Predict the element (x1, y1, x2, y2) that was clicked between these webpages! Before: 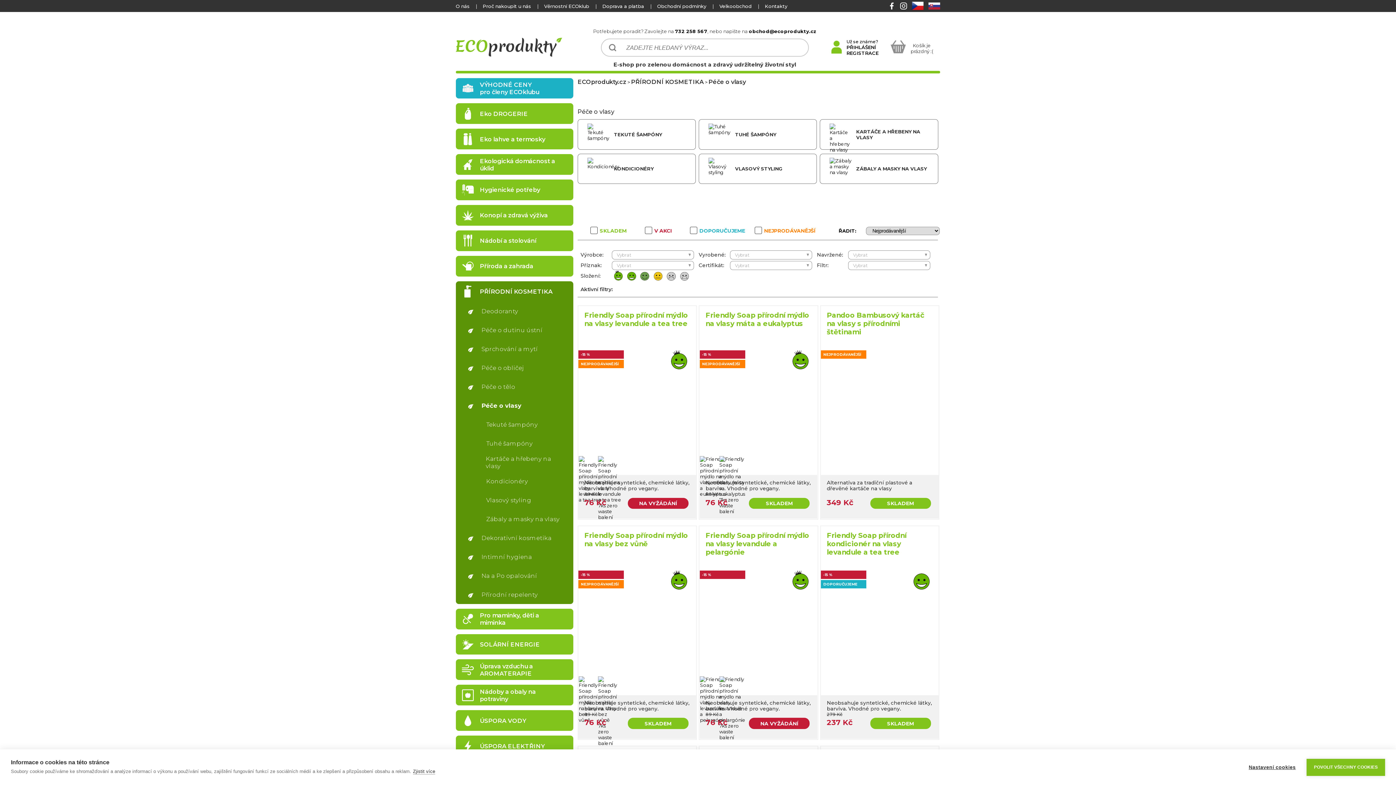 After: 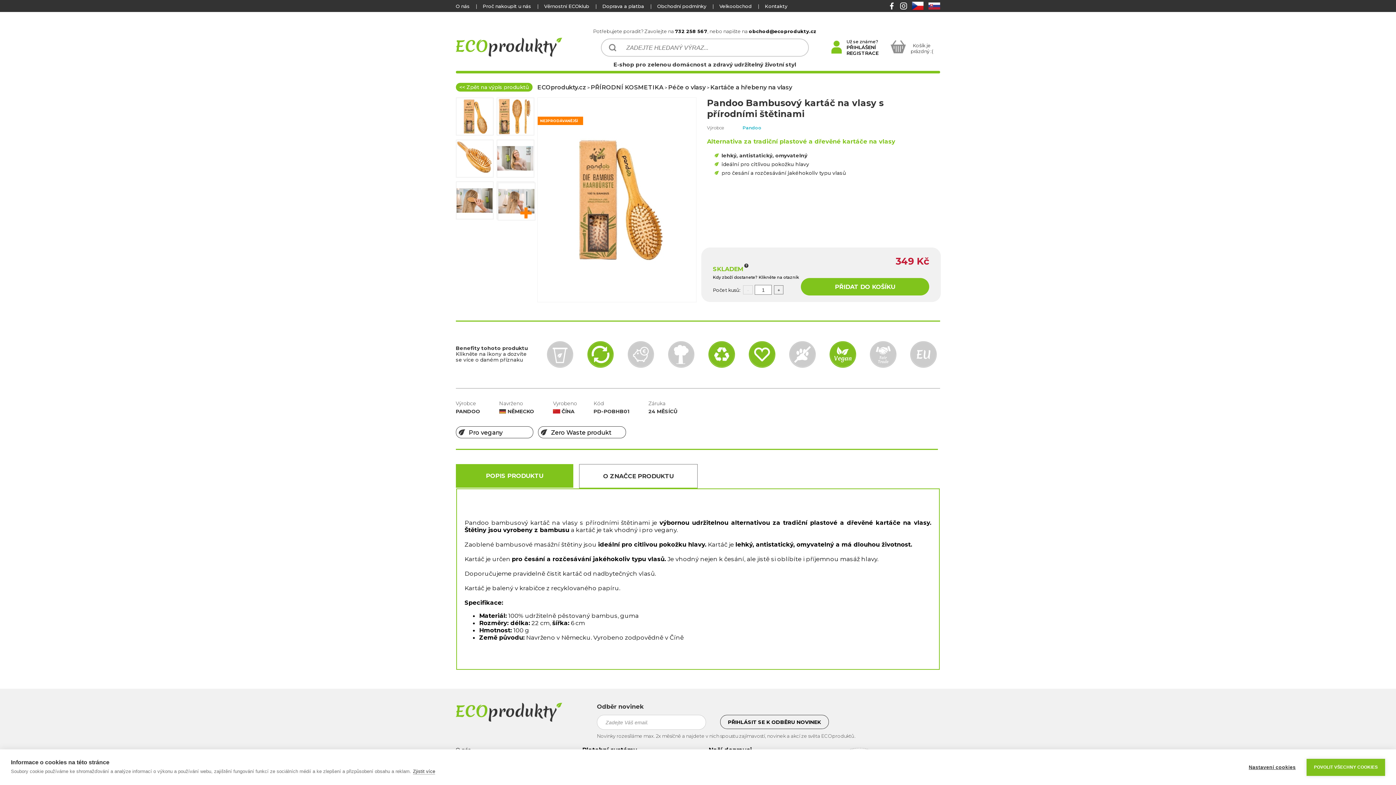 Action: label: Pandoo Bambusový kartáč na vlasy s přírodními štětinami bbox: (821, 311, 938, 344)